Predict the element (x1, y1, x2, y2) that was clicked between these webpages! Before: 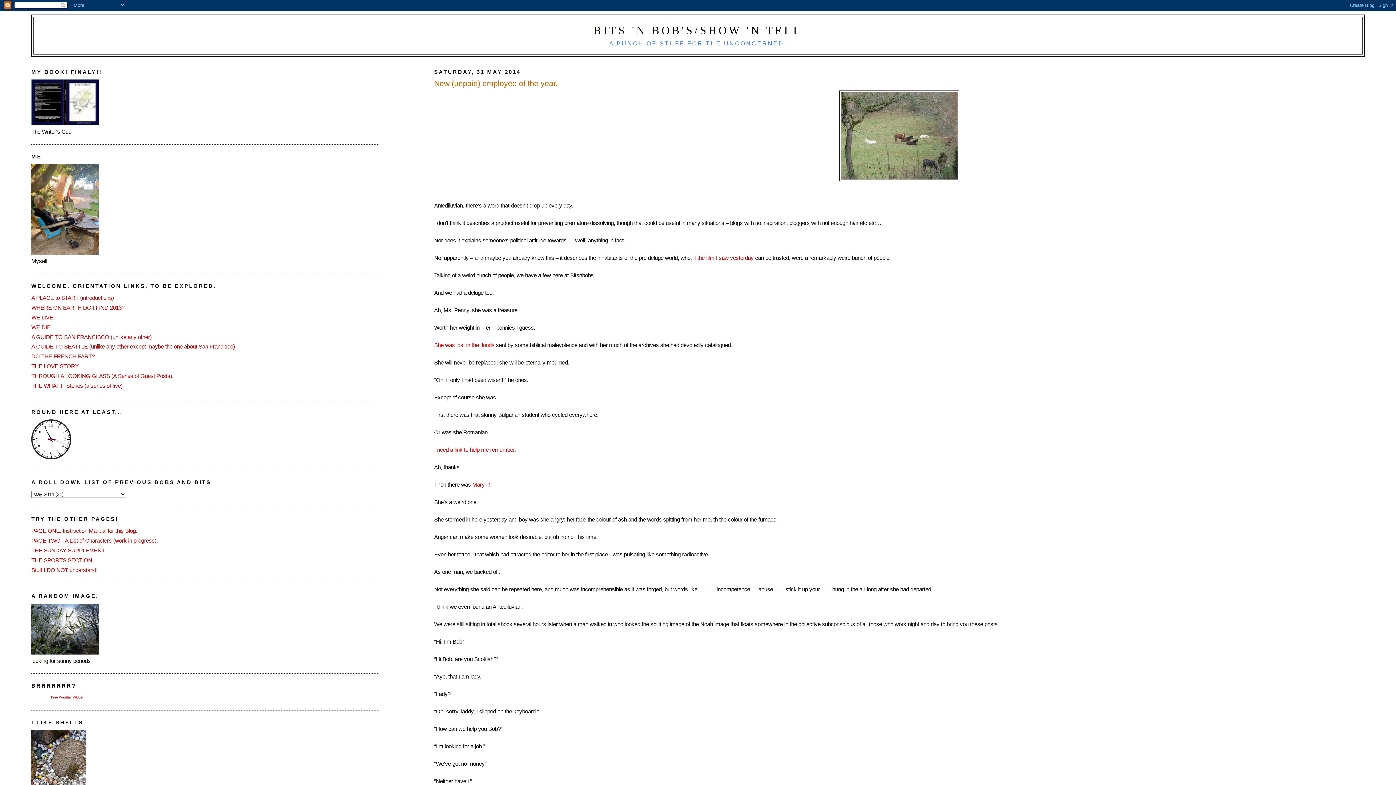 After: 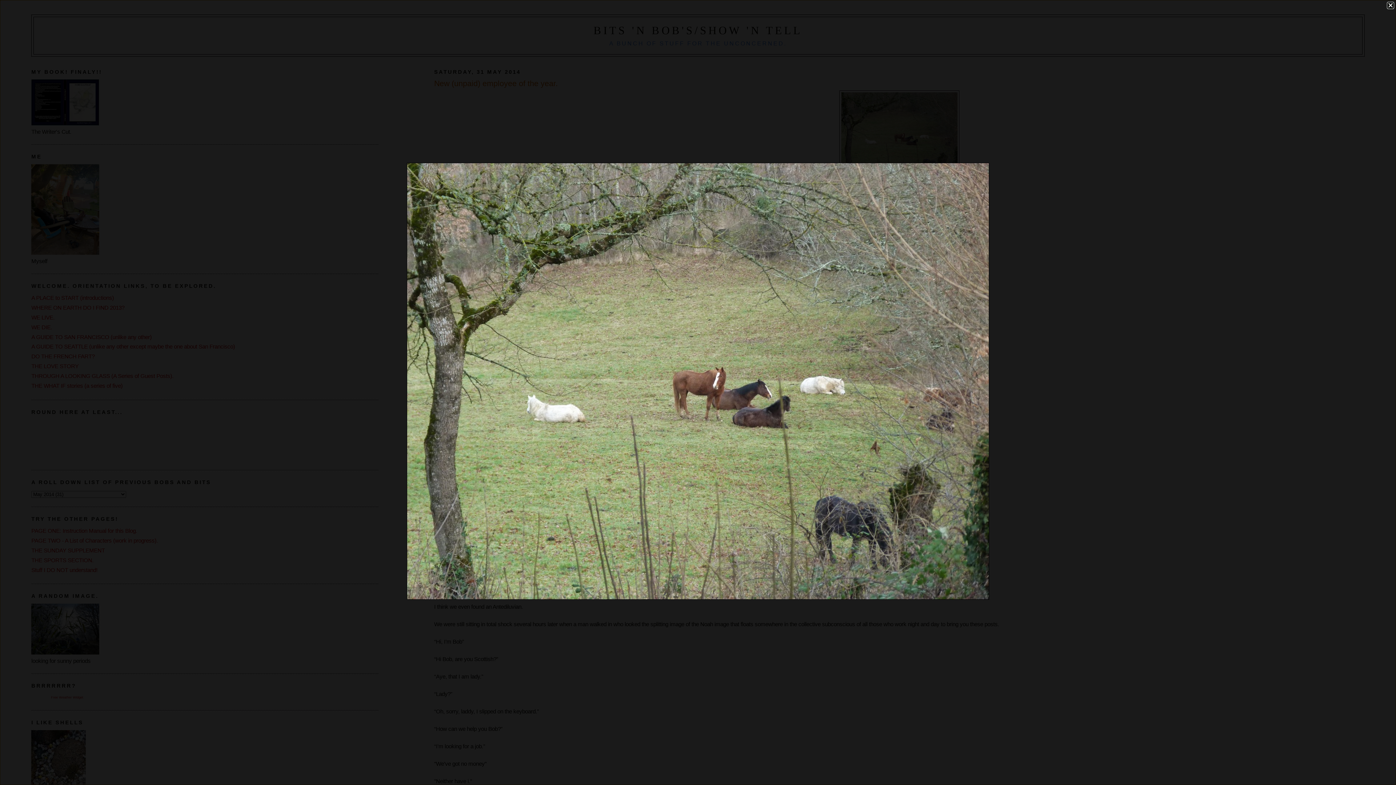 Action: bbox: (839, 176, 959, 182)